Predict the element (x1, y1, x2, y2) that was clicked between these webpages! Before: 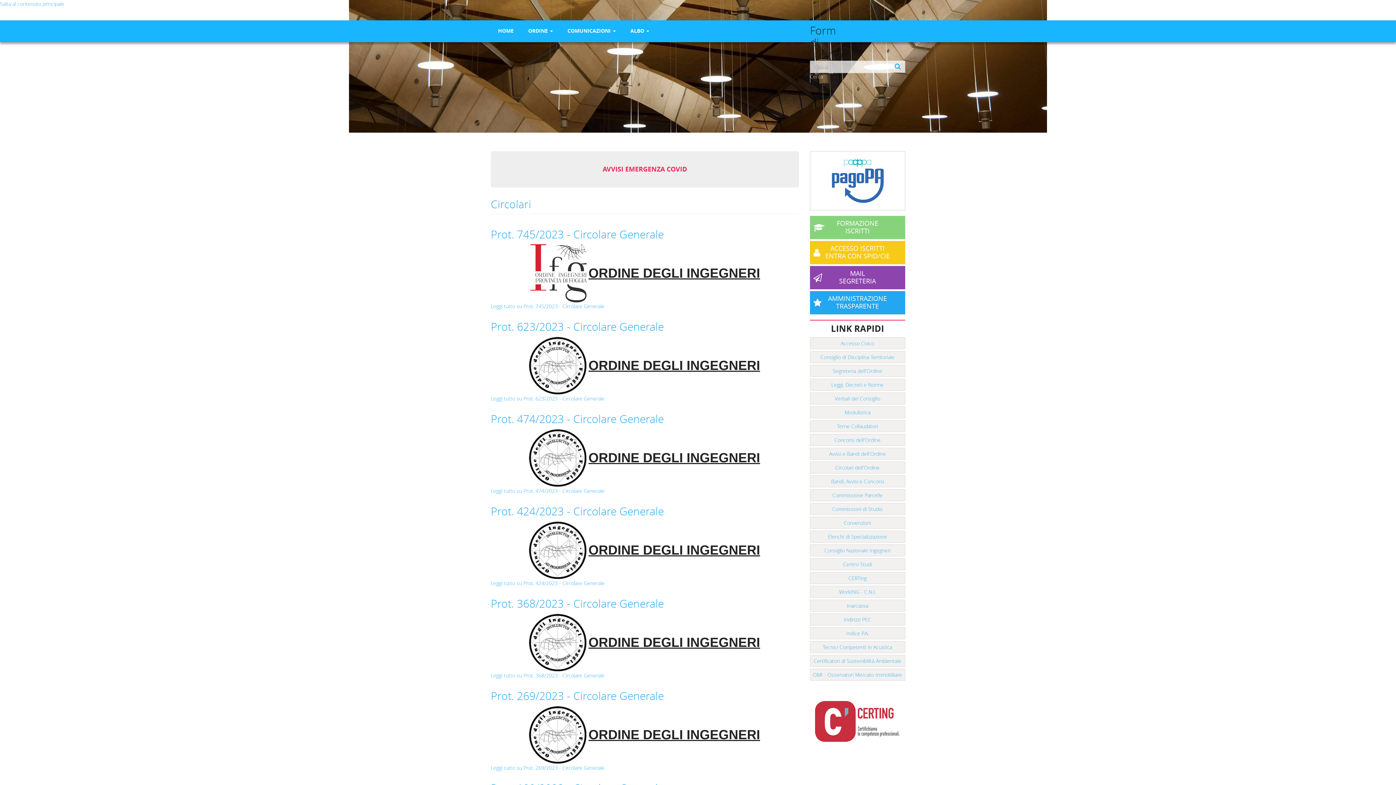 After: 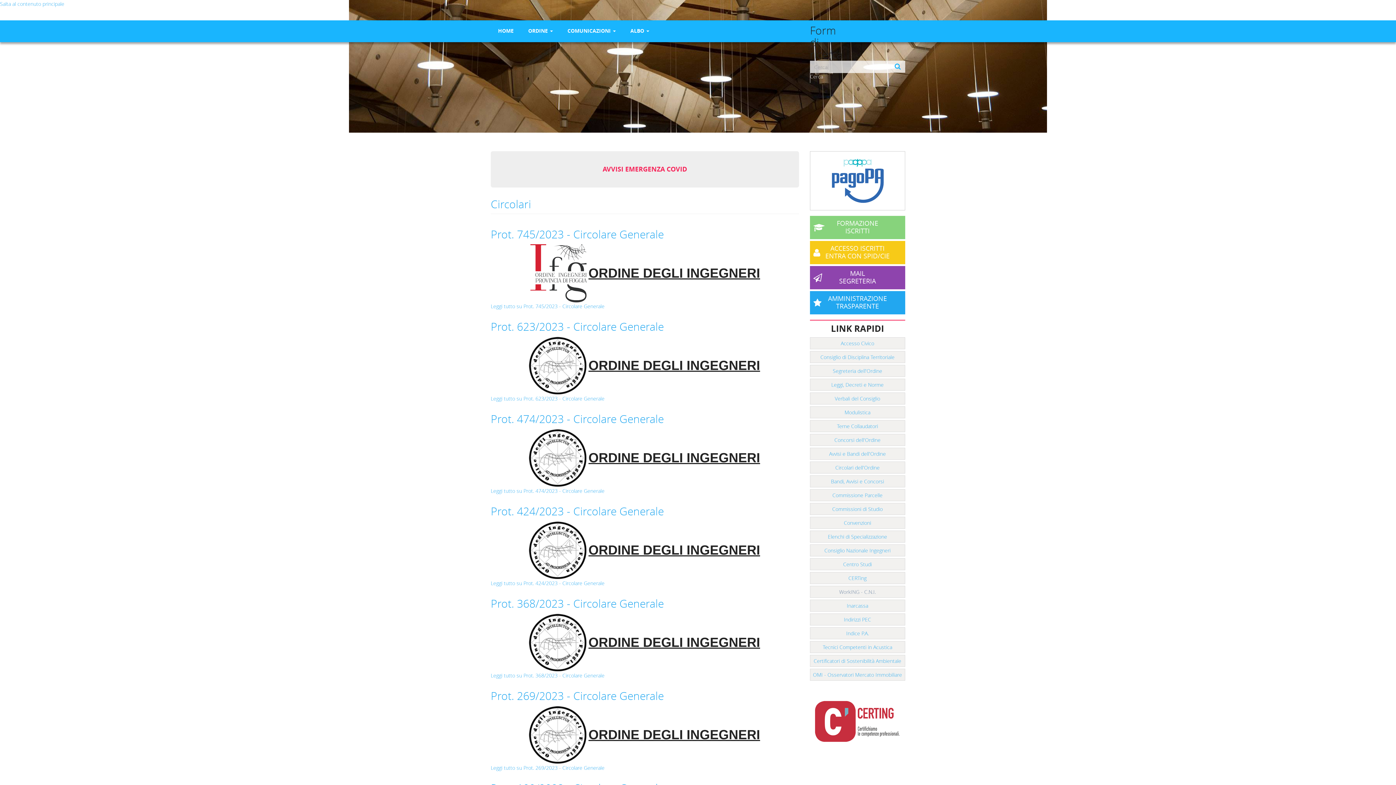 Action: bbox: (810, 586, 905, 598) label: WorkING - C.N.I.